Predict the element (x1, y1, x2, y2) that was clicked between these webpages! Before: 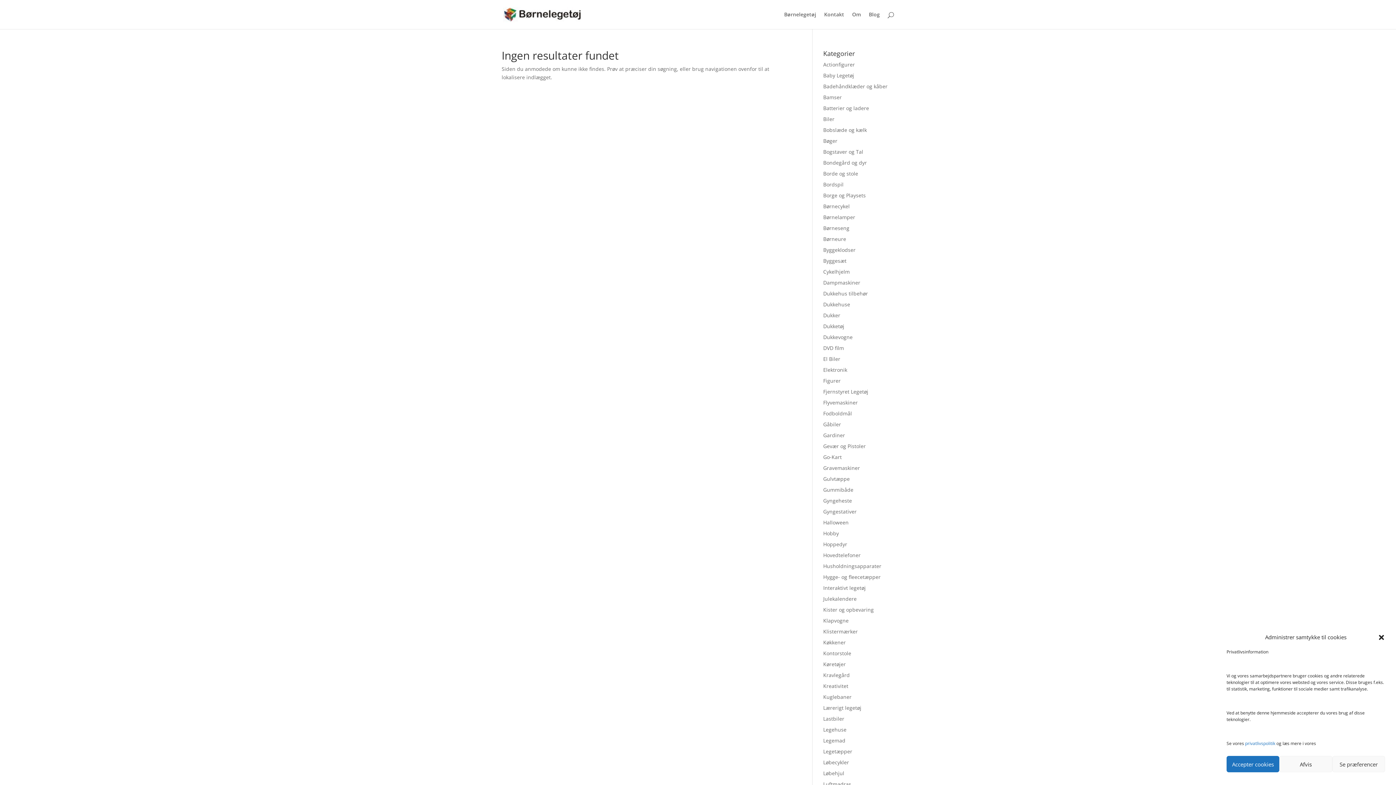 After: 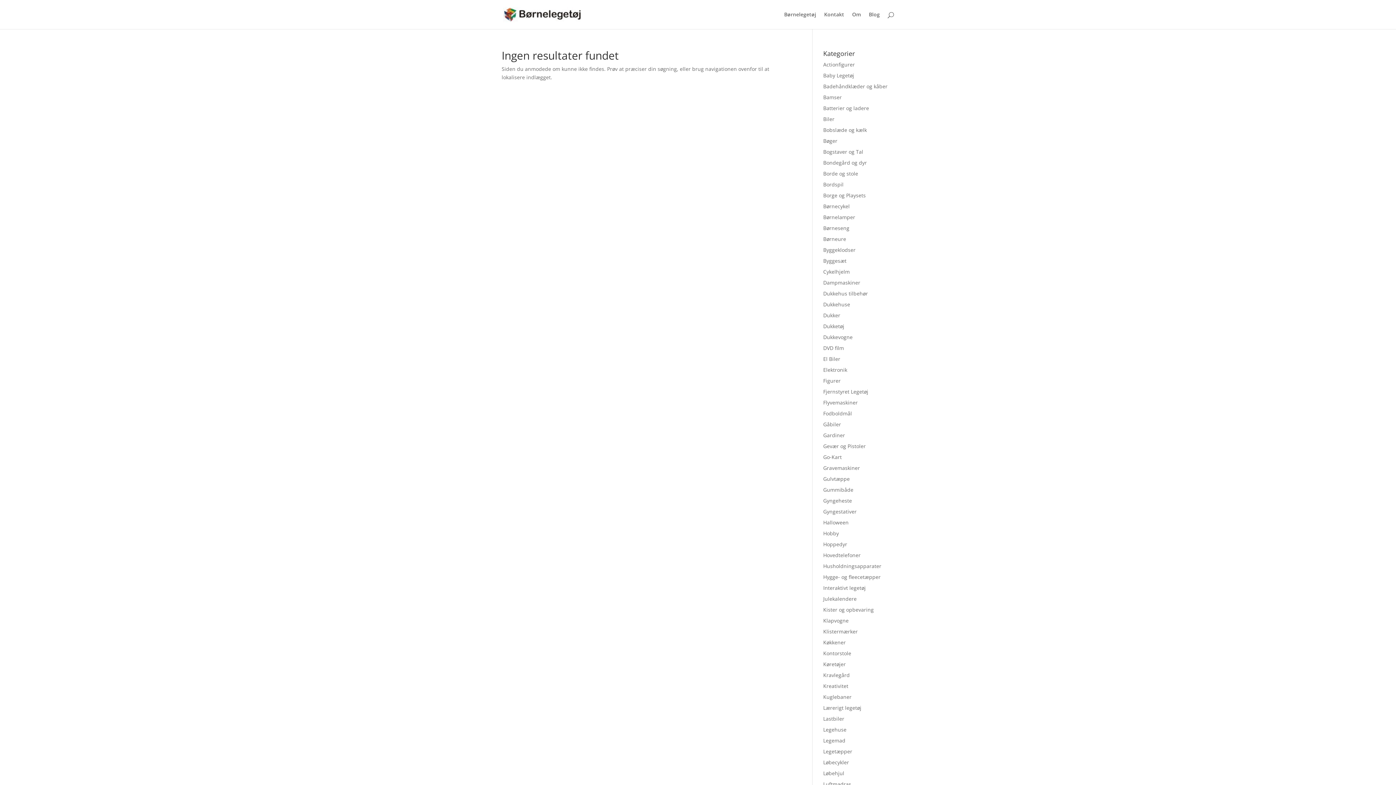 Action: label: close-dialog bbox: (1378, 634, 1385, 641)